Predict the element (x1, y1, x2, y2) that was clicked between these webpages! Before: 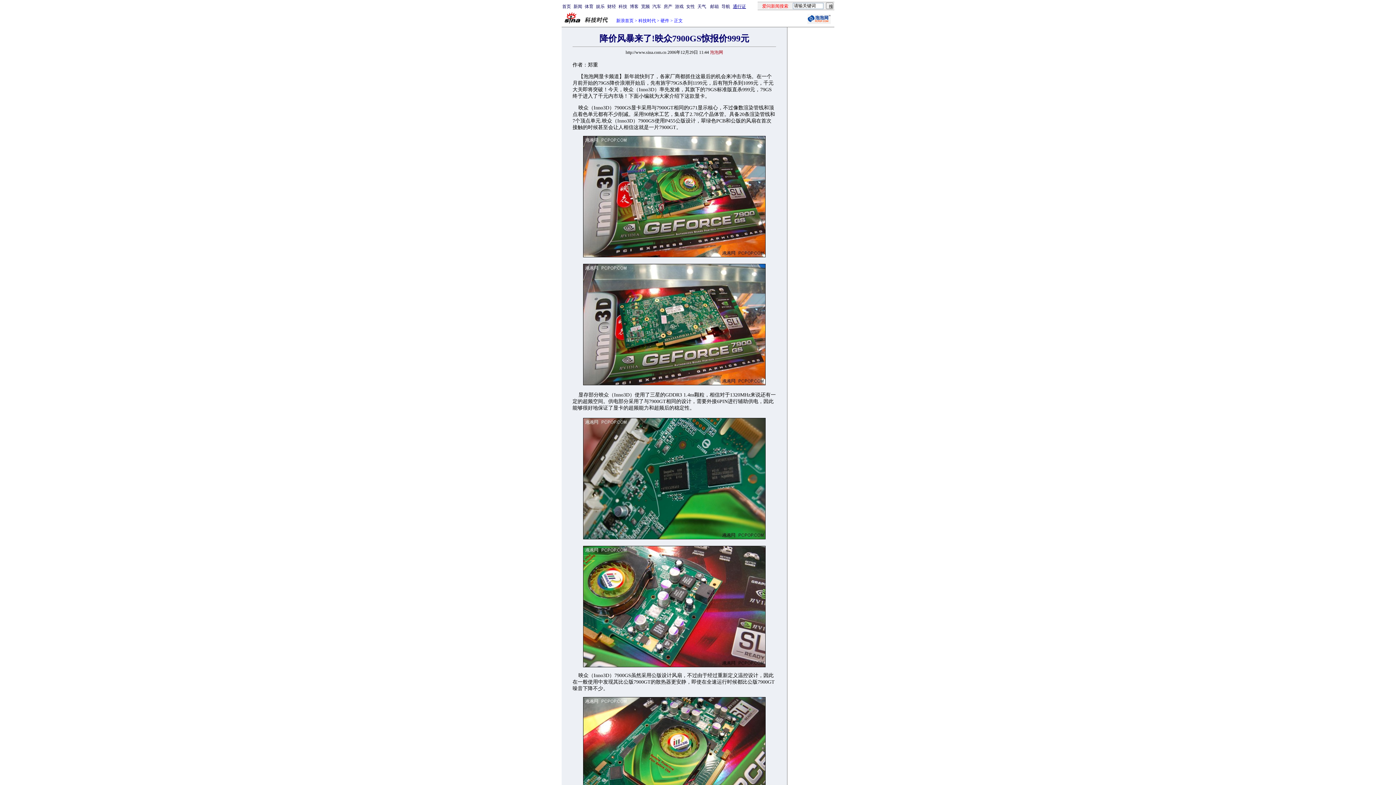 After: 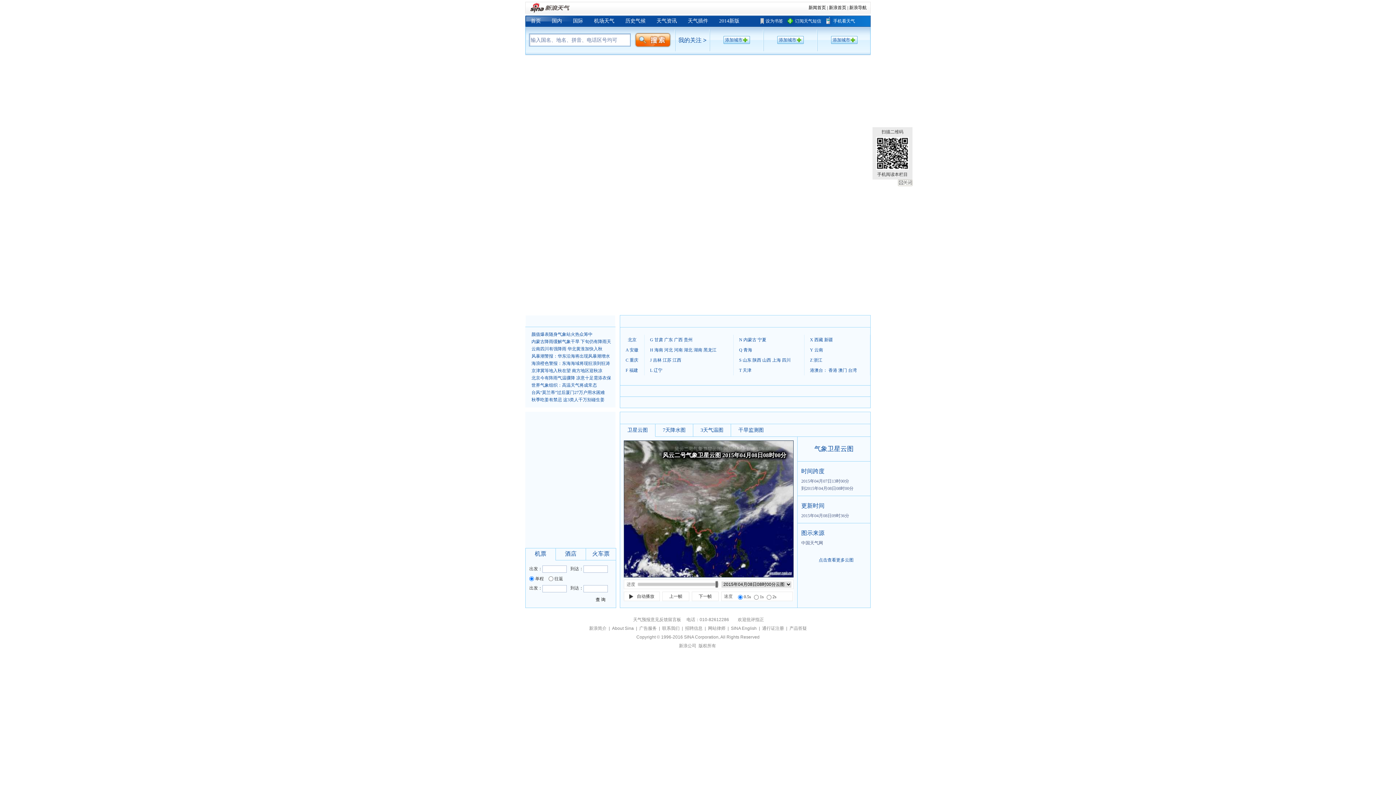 Action: bbox: (697, 4, 706, 9) label: 天气